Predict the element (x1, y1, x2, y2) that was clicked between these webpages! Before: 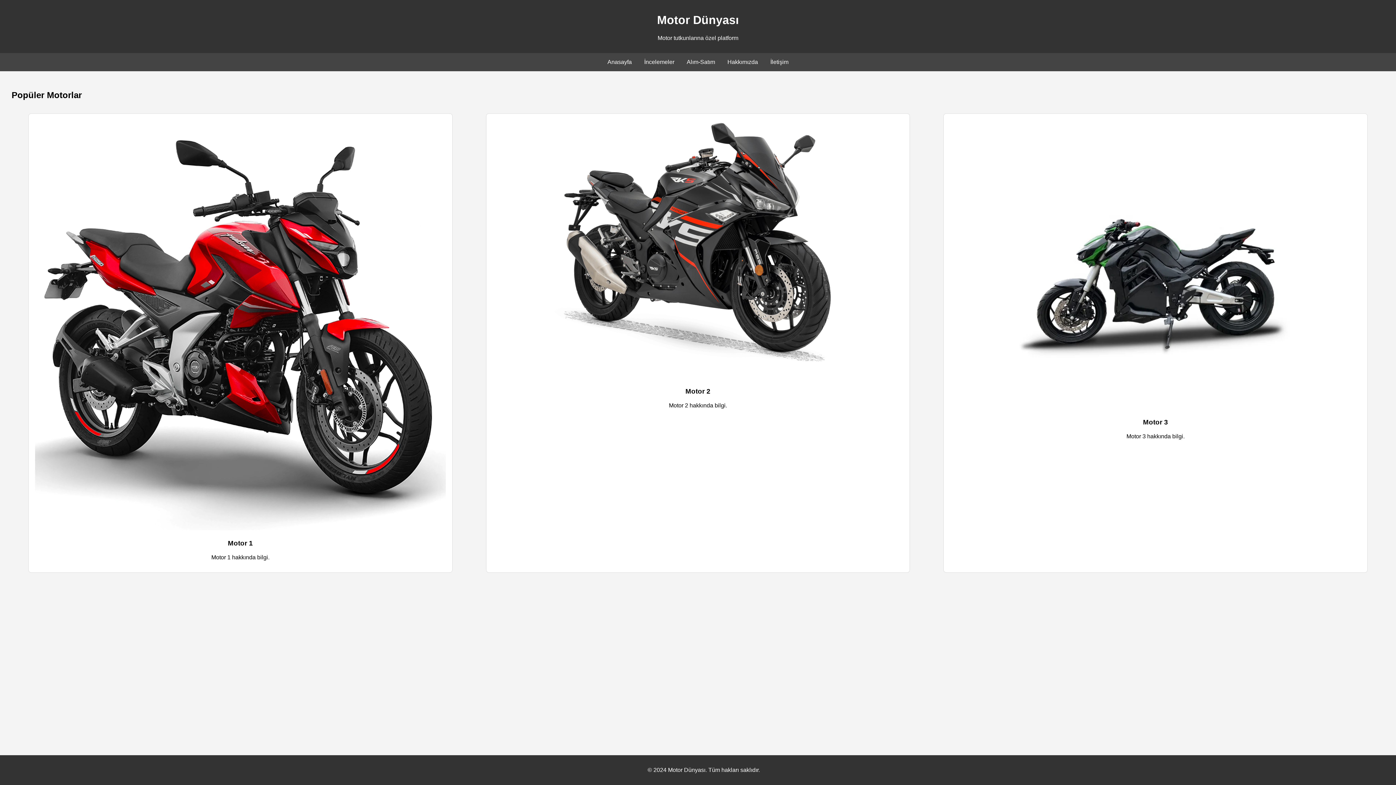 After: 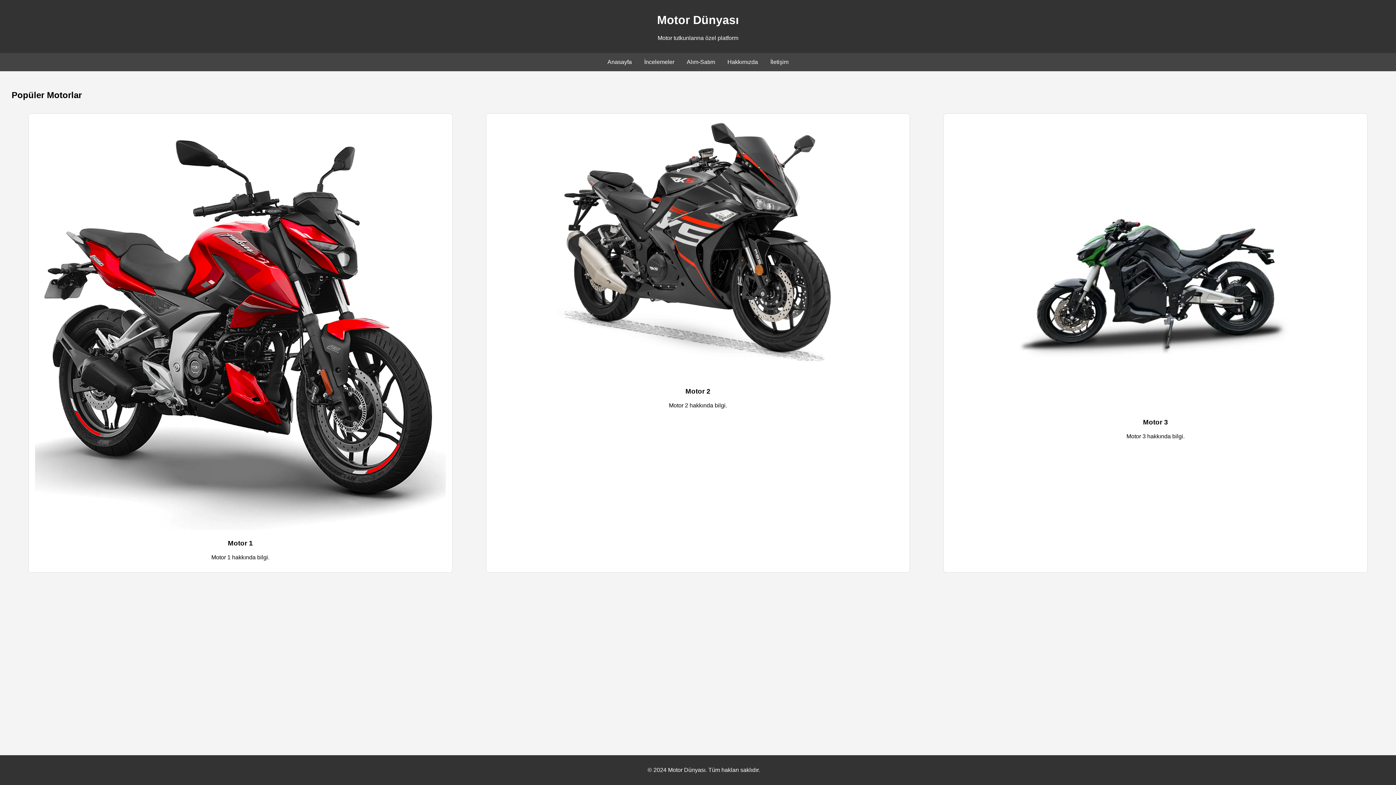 Action: bbox: (770, 58, 788, 65) label: İletişim